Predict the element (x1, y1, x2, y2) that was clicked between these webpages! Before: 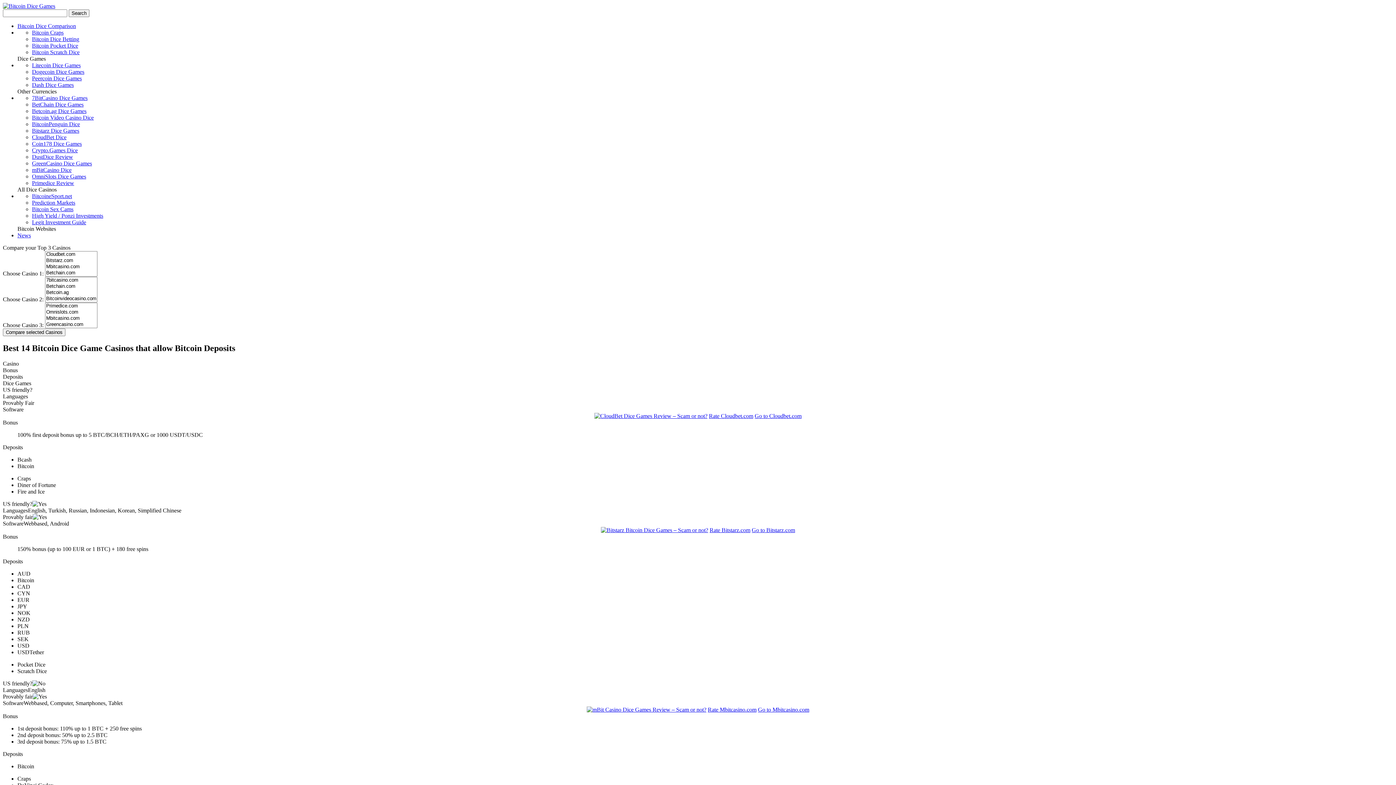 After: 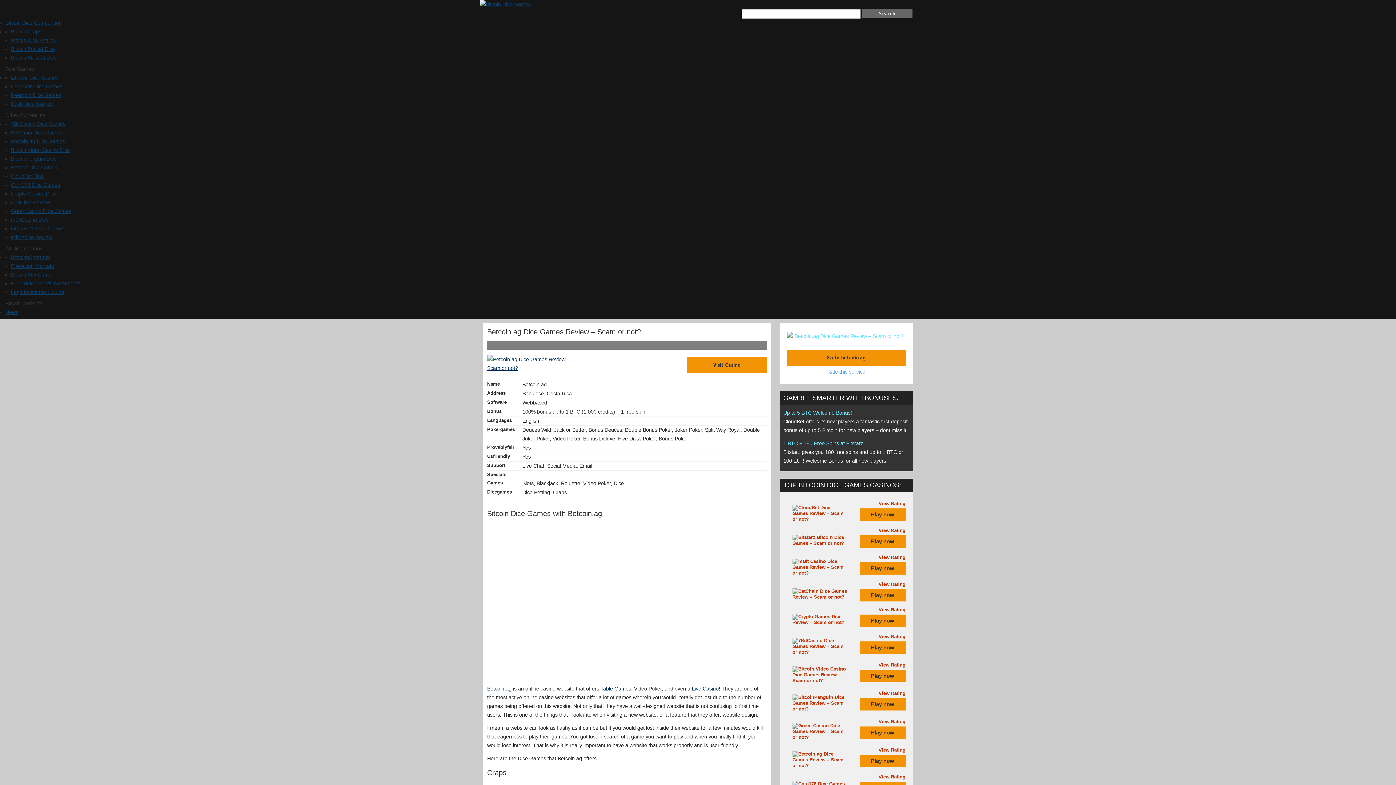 Action: bbox: (32, 108, 86, 114) label: Betcoin.ag Dice Games